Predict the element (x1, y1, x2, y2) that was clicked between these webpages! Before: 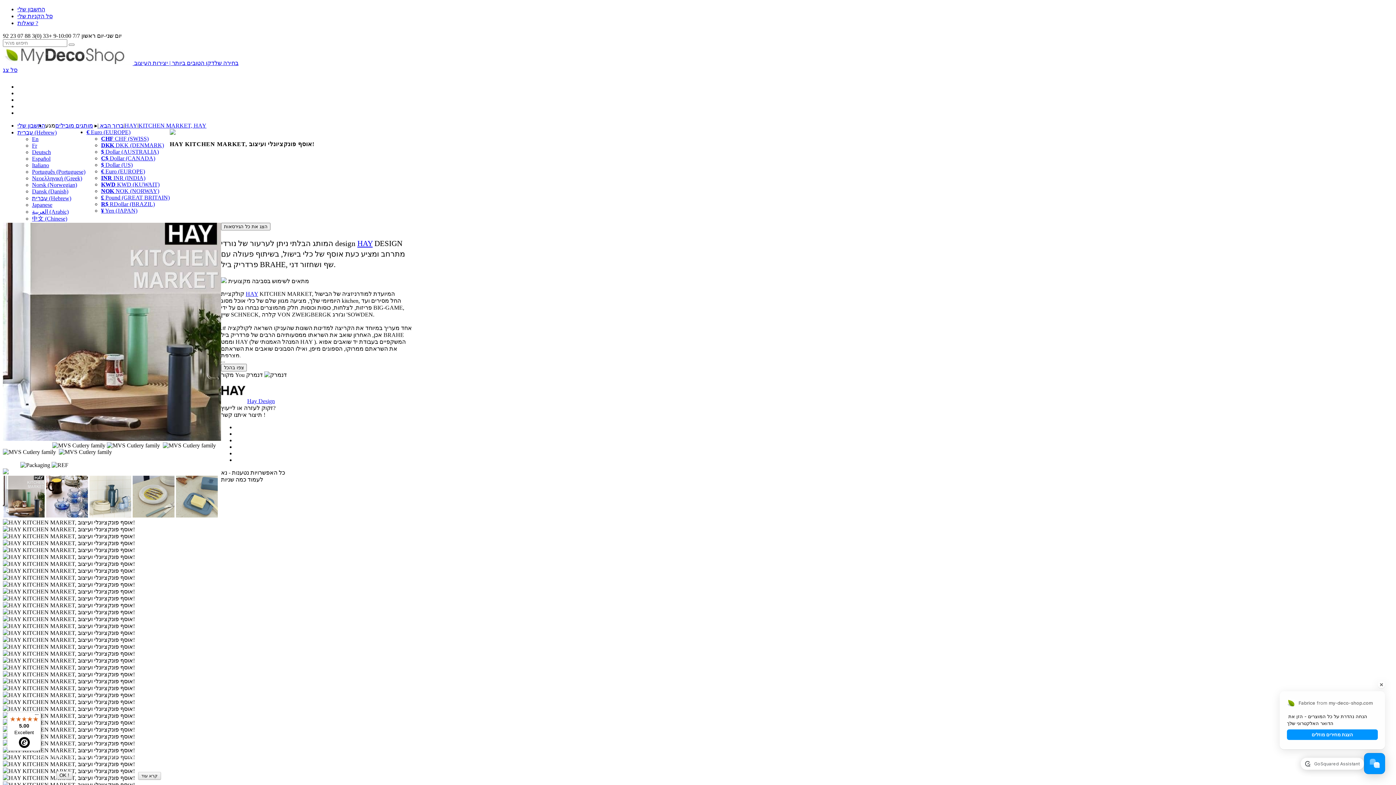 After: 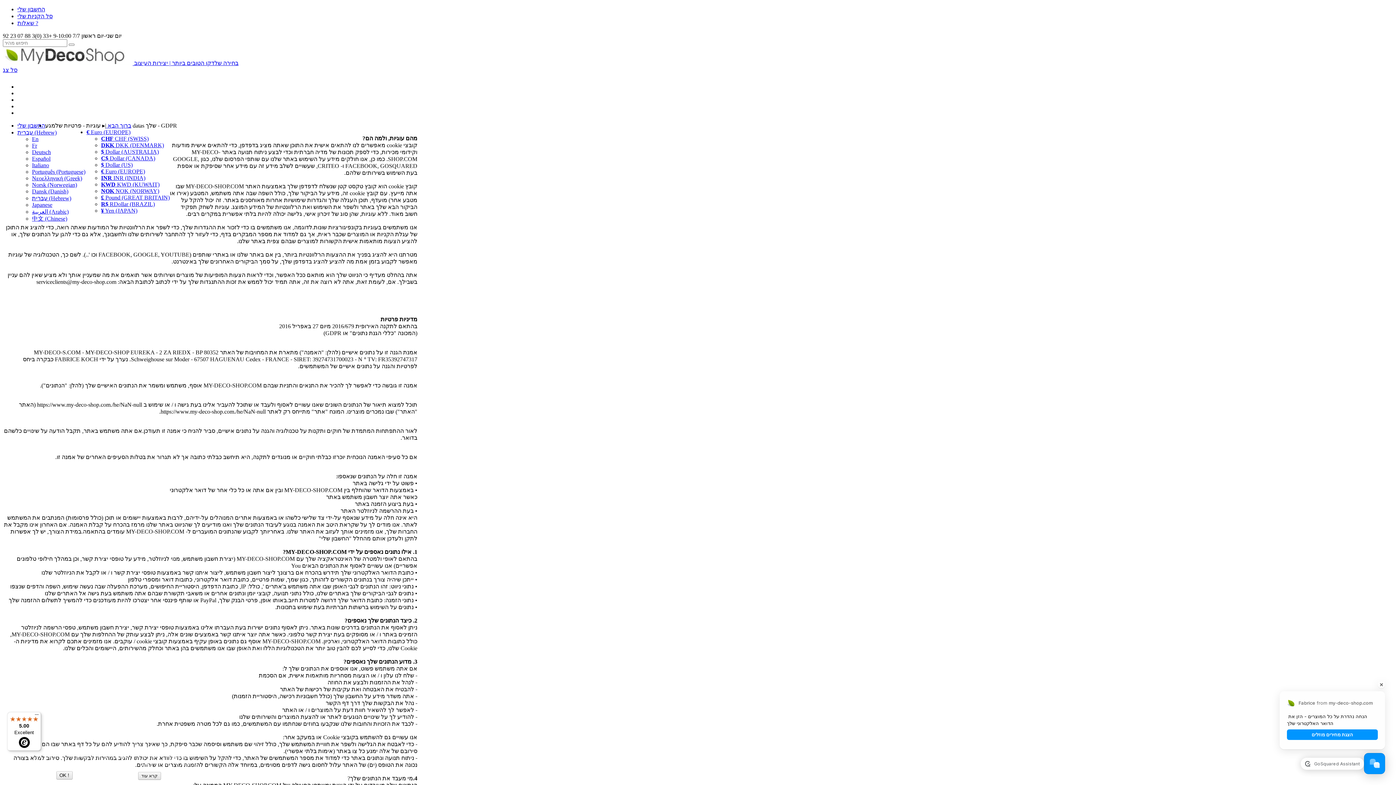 Action: bbox: (138, 772, 161, 780) label: קרא עוד